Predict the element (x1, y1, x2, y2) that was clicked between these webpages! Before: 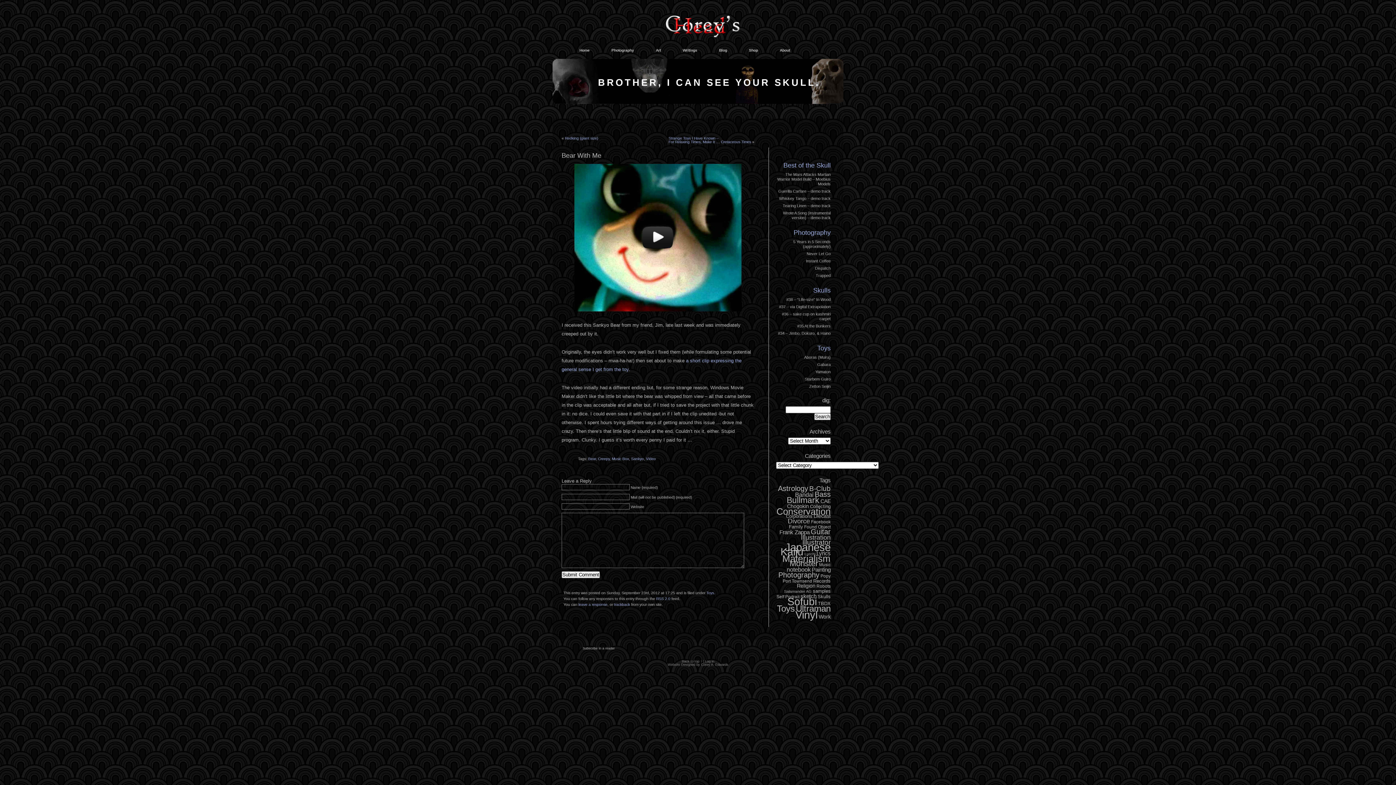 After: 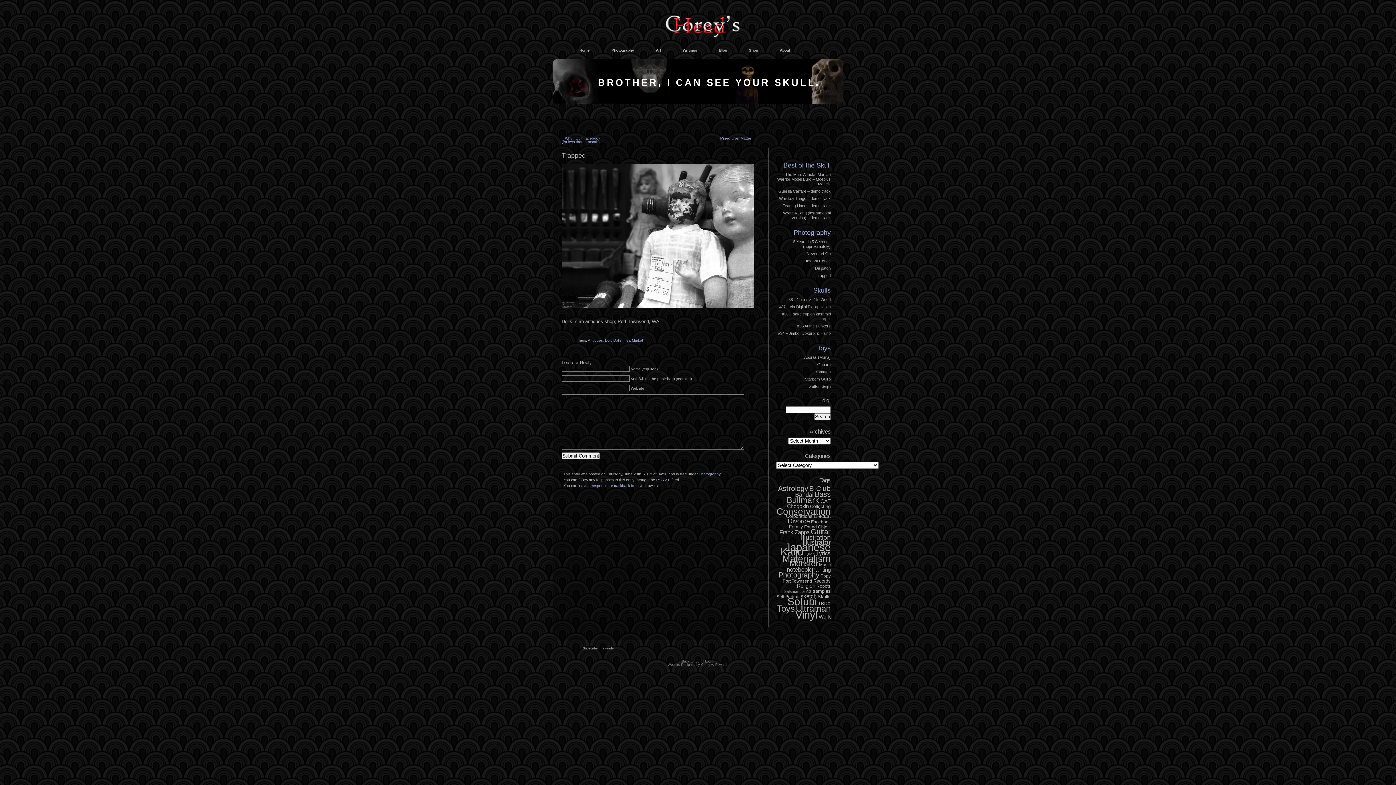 Action: label: Trapped bbox: (816, 273, 830, 277)